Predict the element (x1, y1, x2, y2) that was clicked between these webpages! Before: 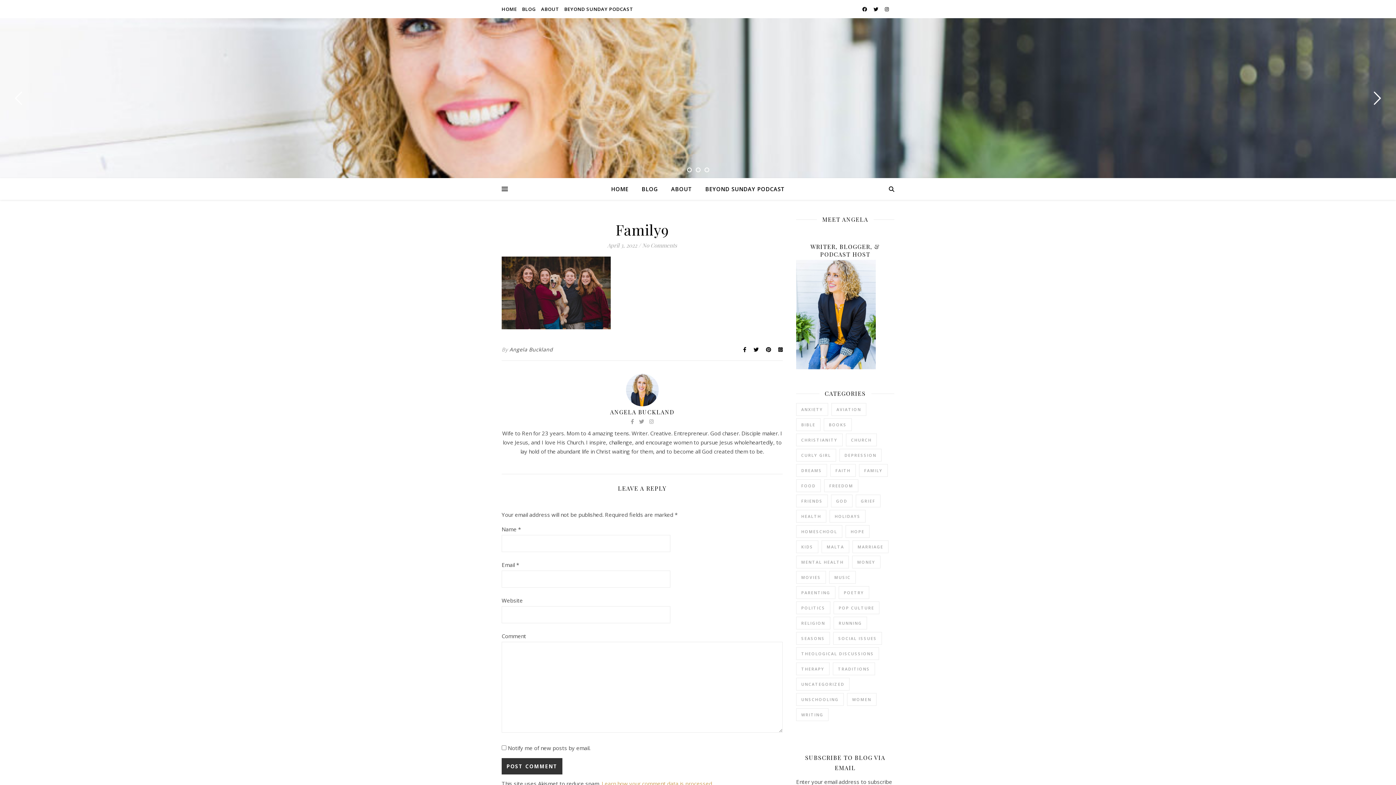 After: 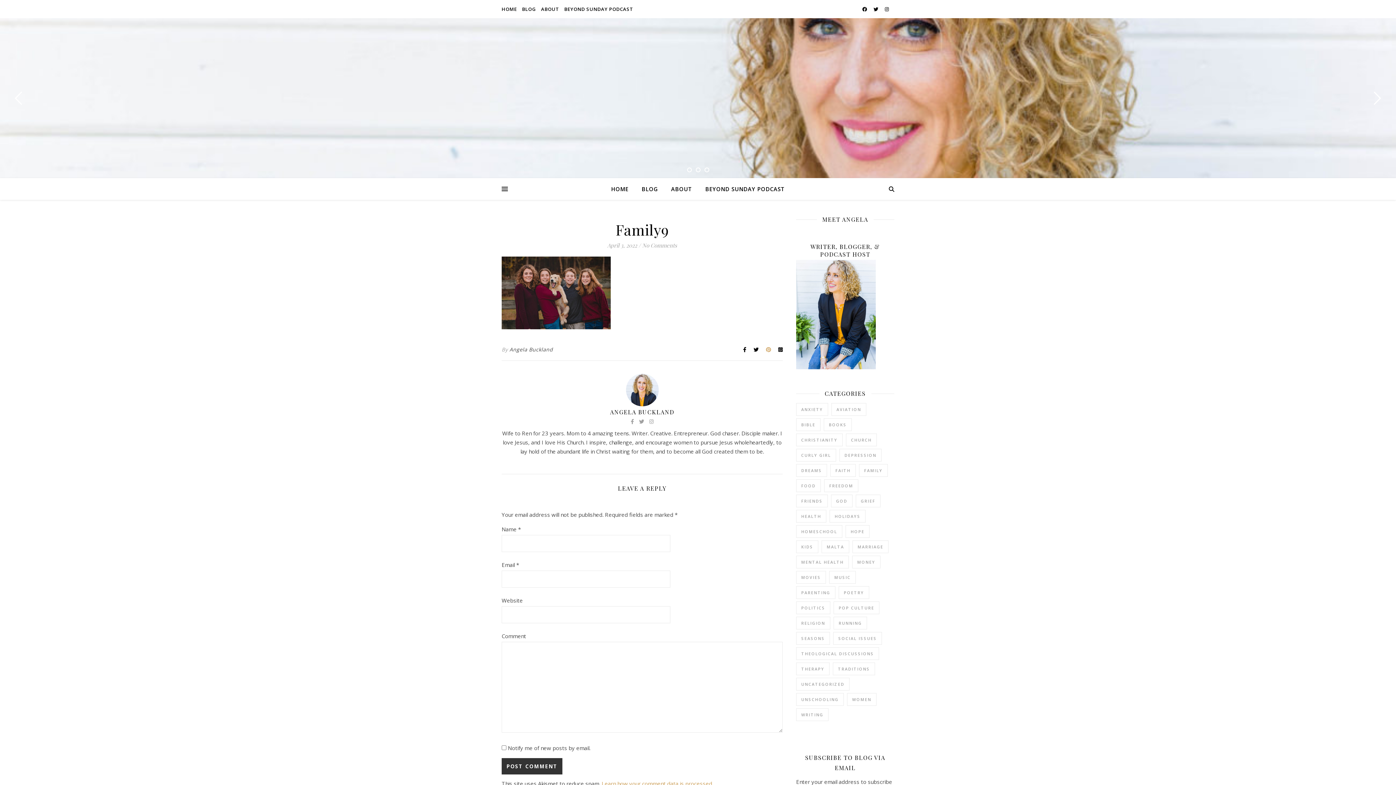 Action: label:   bbox: (766, 346, 772, 353)